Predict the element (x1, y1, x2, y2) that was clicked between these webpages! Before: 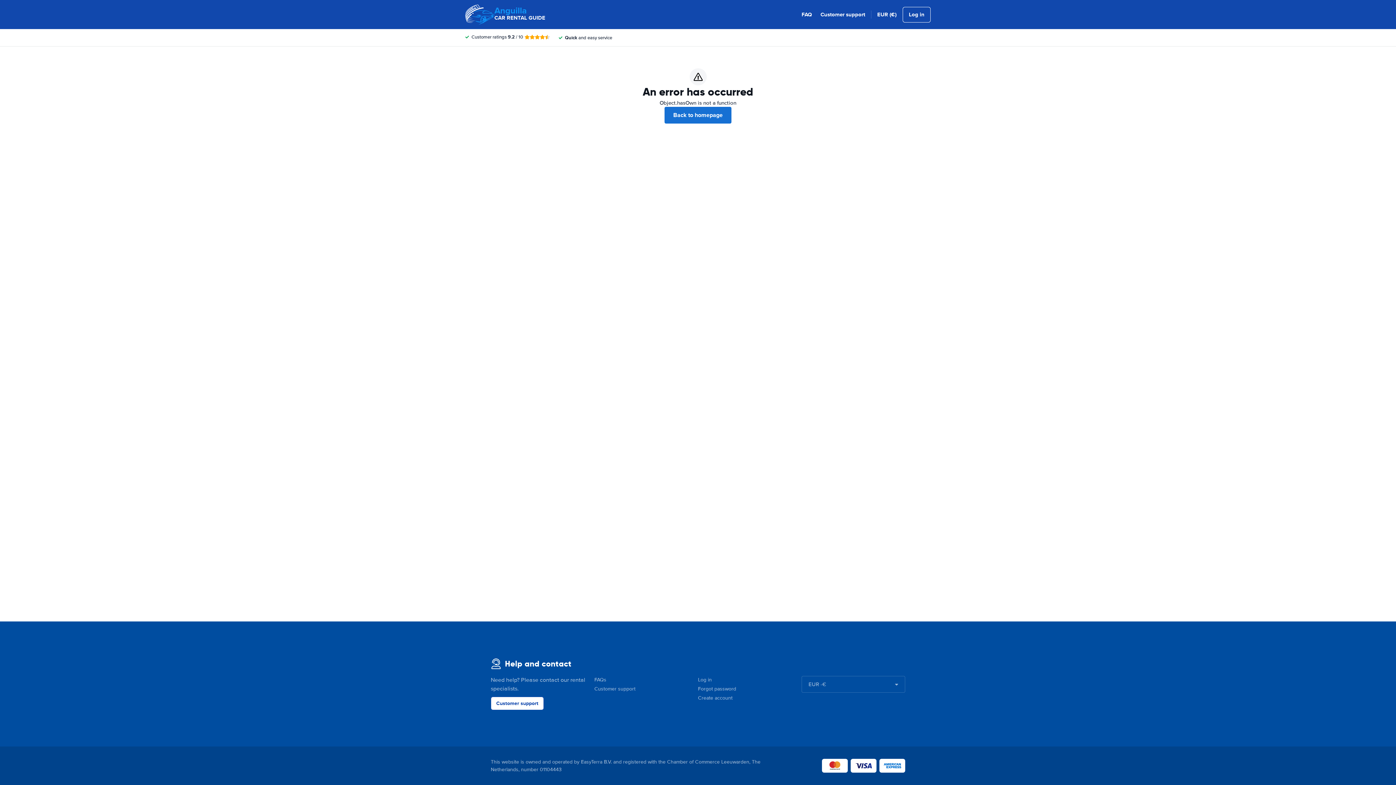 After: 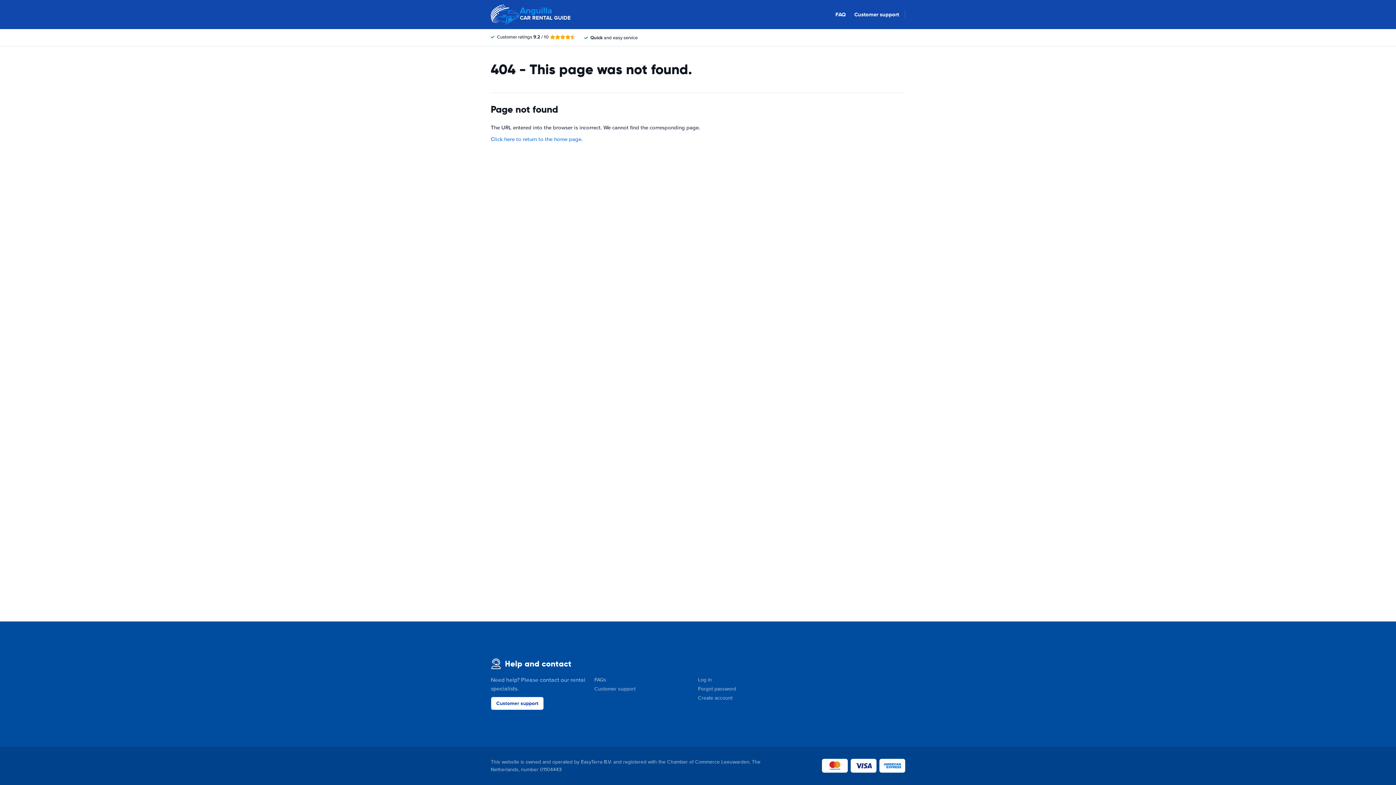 Action: label: FAQs bbox: (594, 677, 606, 683)